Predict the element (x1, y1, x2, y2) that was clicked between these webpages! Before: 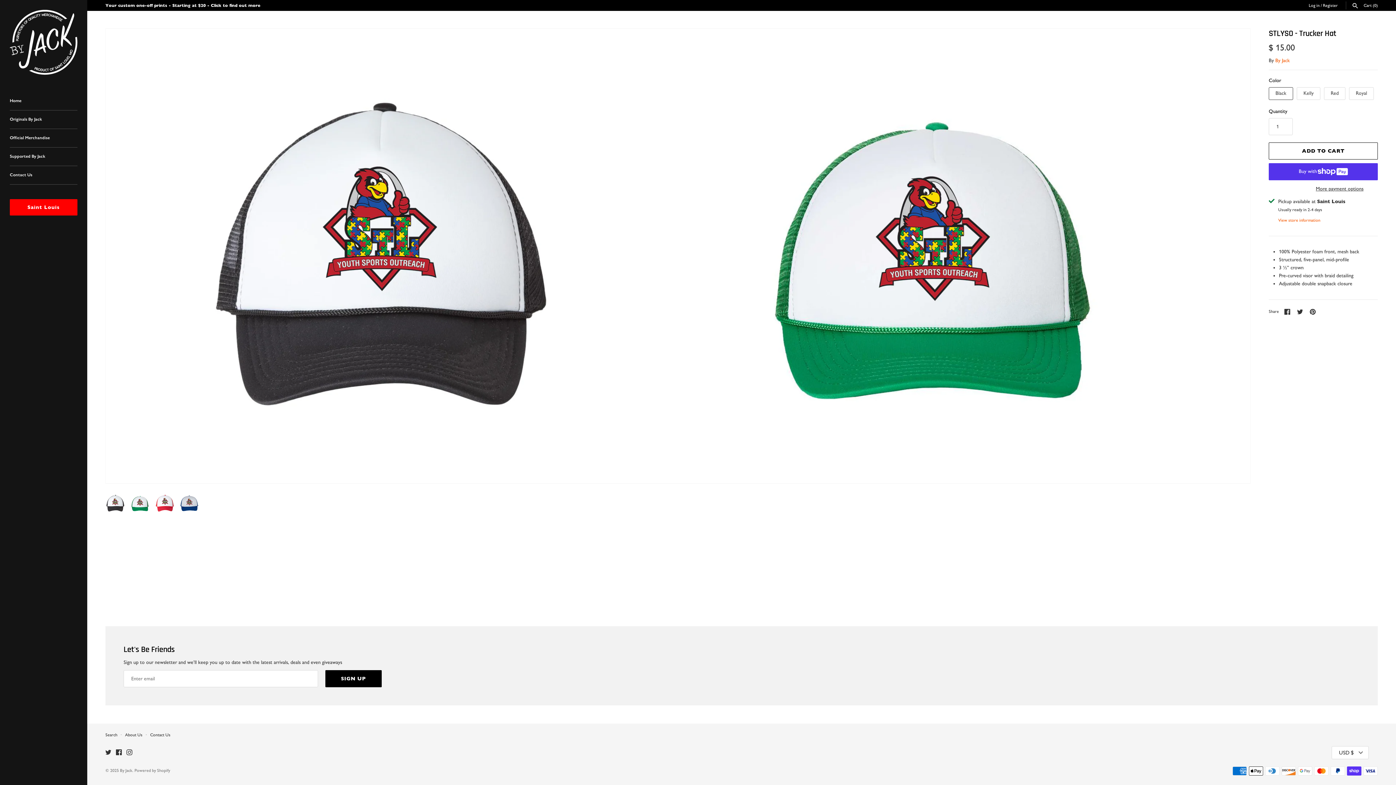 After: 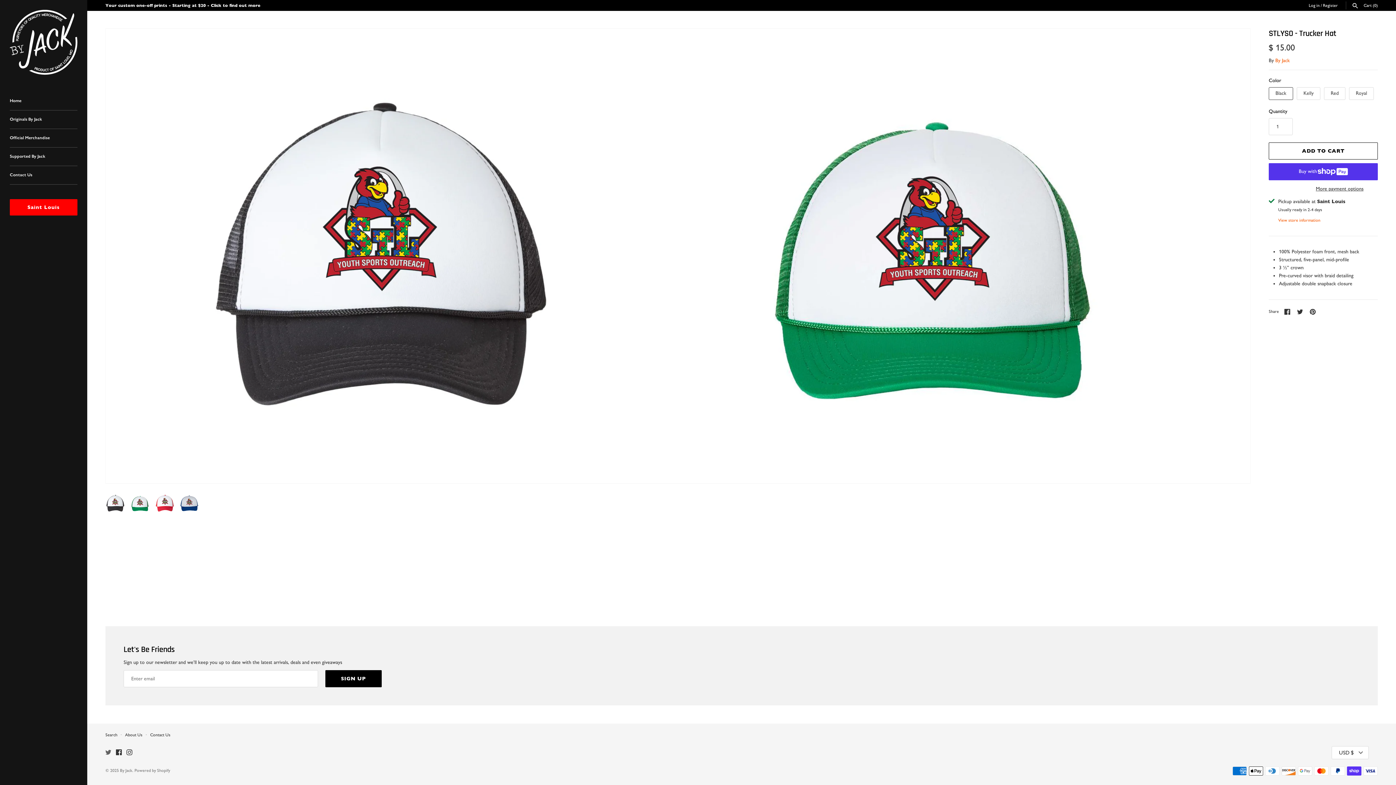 Action: label: Twitter bbox: (105, 749, 111, 756)